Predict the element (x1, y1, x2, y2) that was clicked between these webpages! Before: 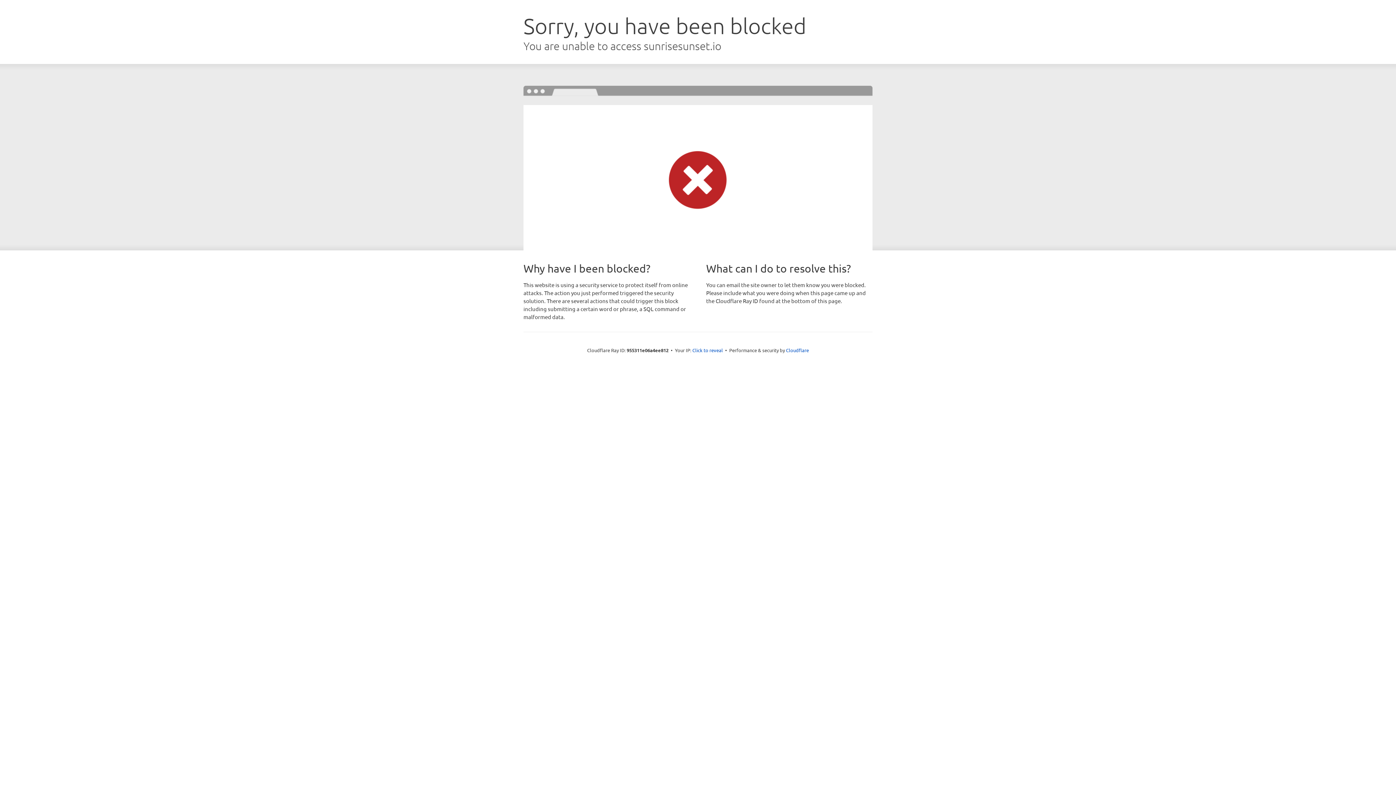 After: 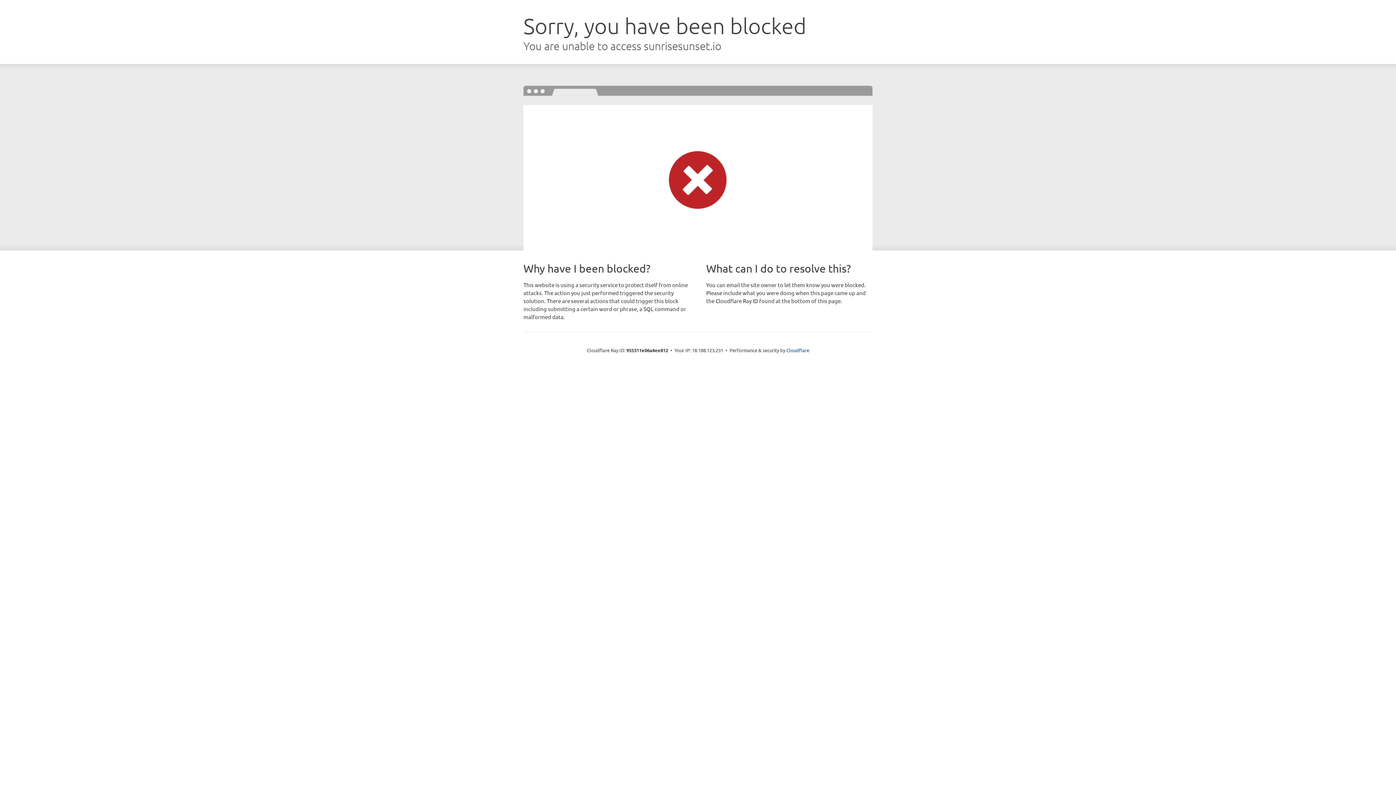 Action: bbox: (692, 346, 723, 353) label: Click to reveal